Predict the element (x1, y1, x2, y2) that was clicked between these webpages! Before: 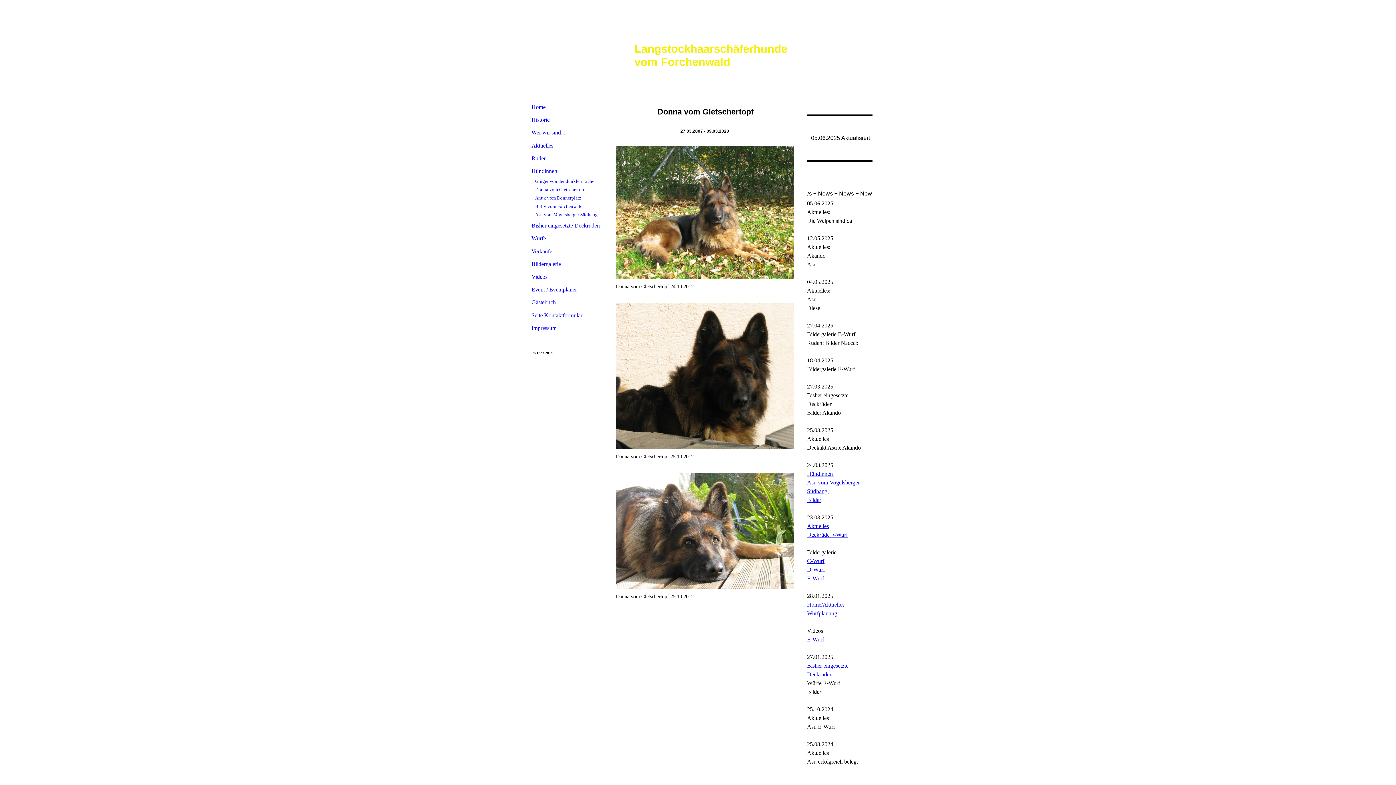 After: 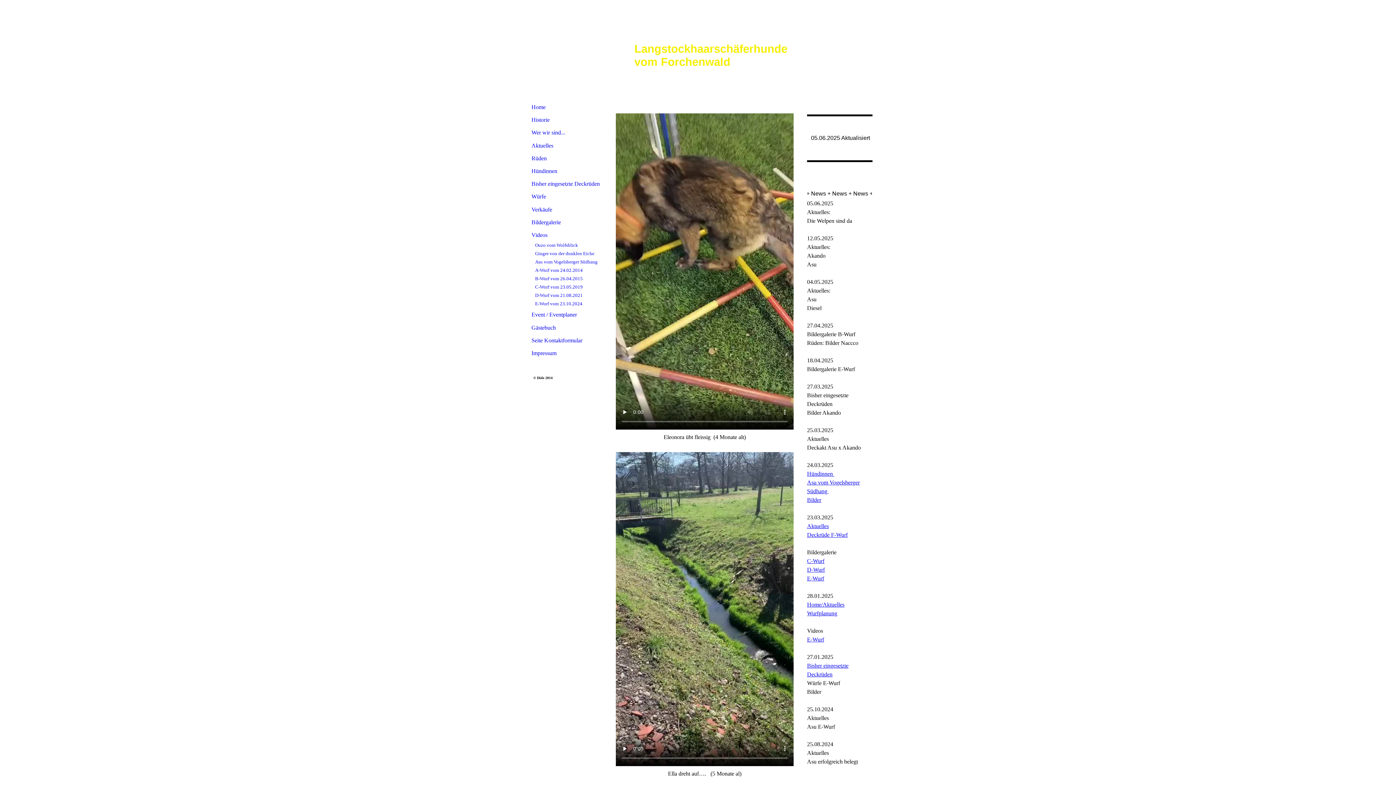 Action: bbox: (807, 636, 824, 642) label: E-Wurf